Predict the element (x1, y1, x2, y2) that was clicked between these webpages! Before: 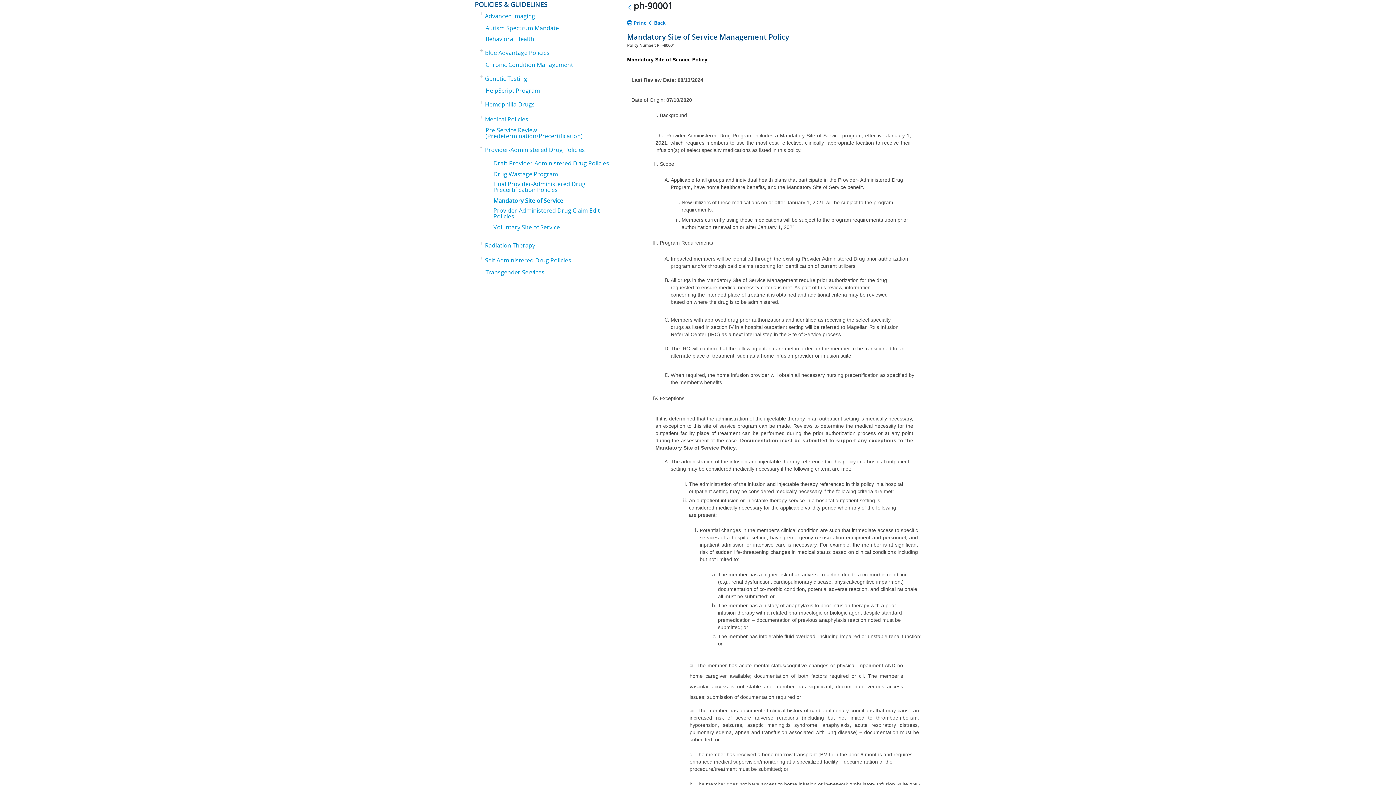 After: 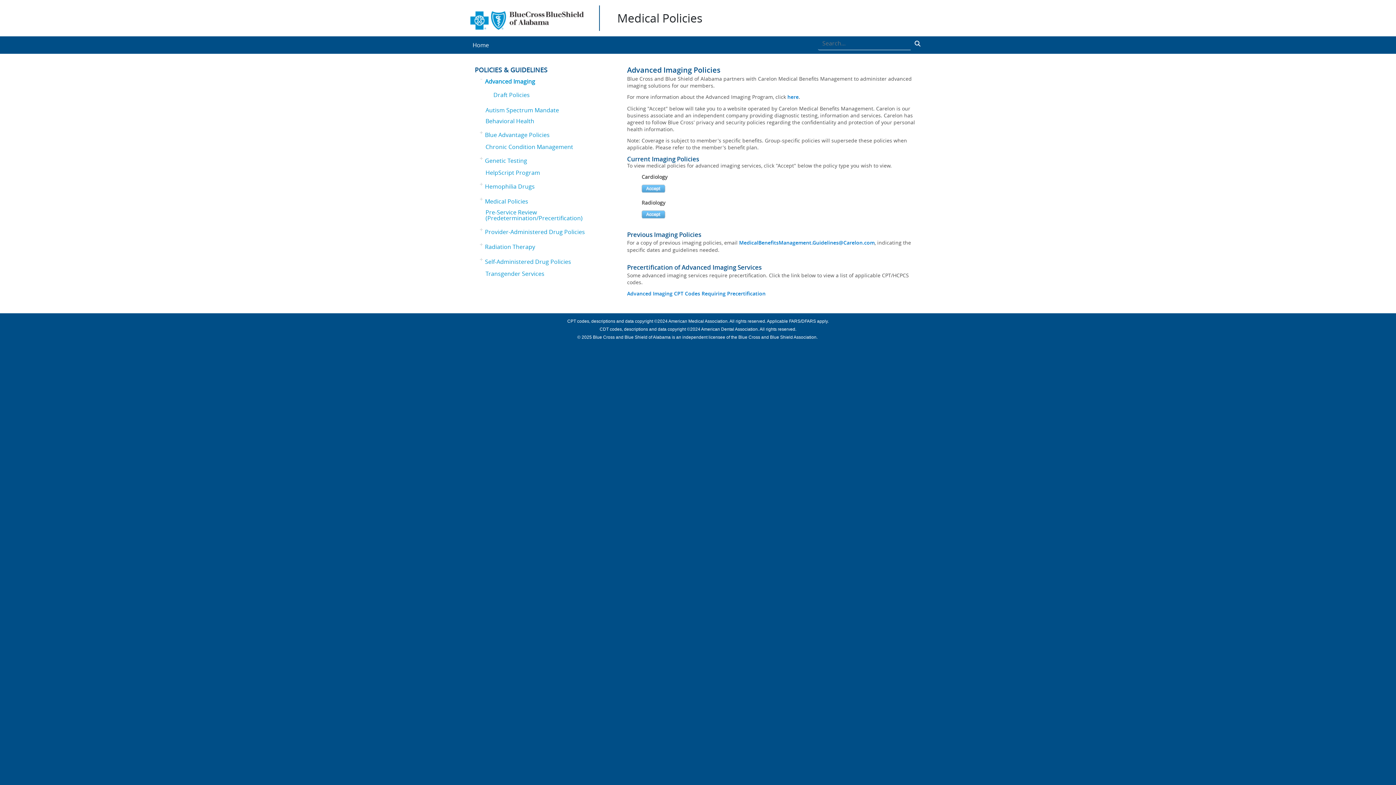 Action: bbox: (485, 13, 535, 18) label: Advanced Imaging